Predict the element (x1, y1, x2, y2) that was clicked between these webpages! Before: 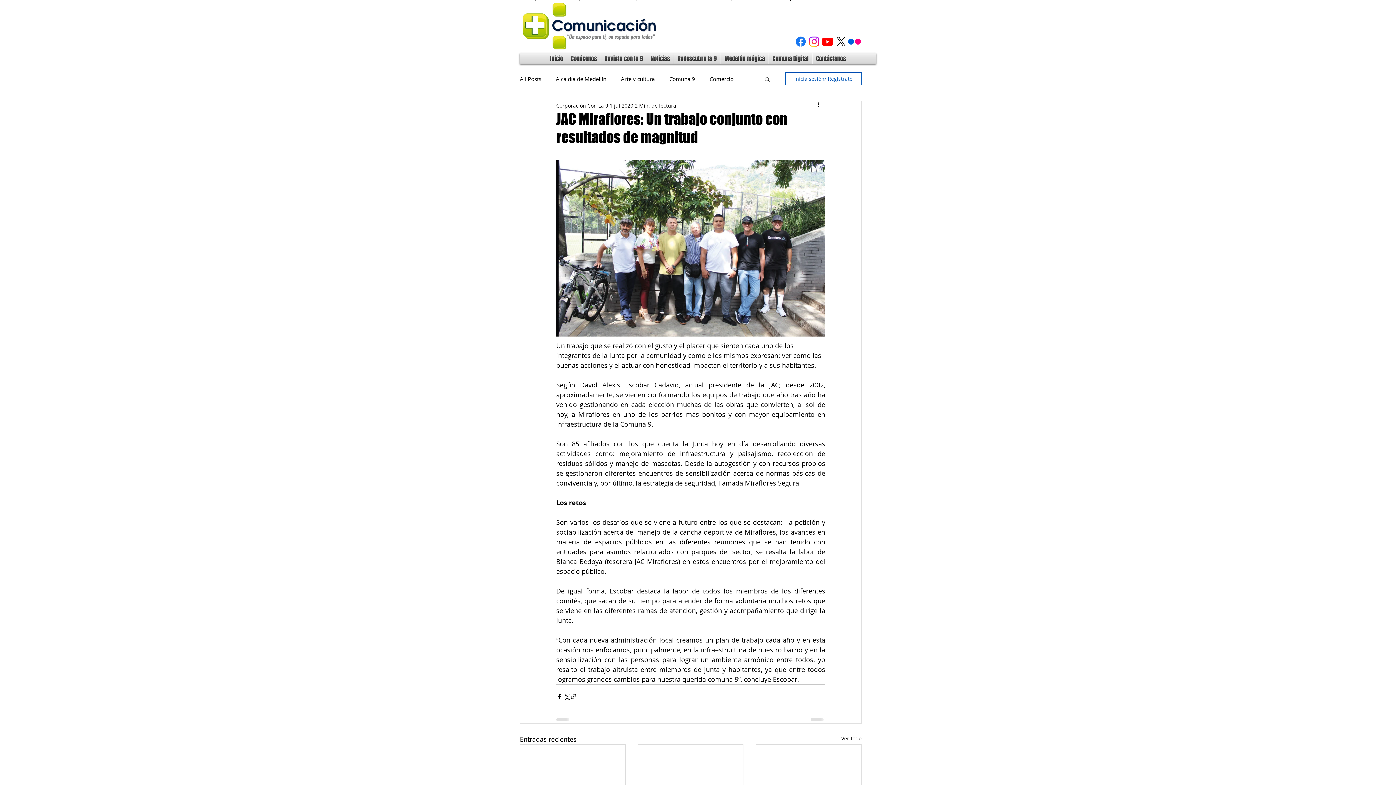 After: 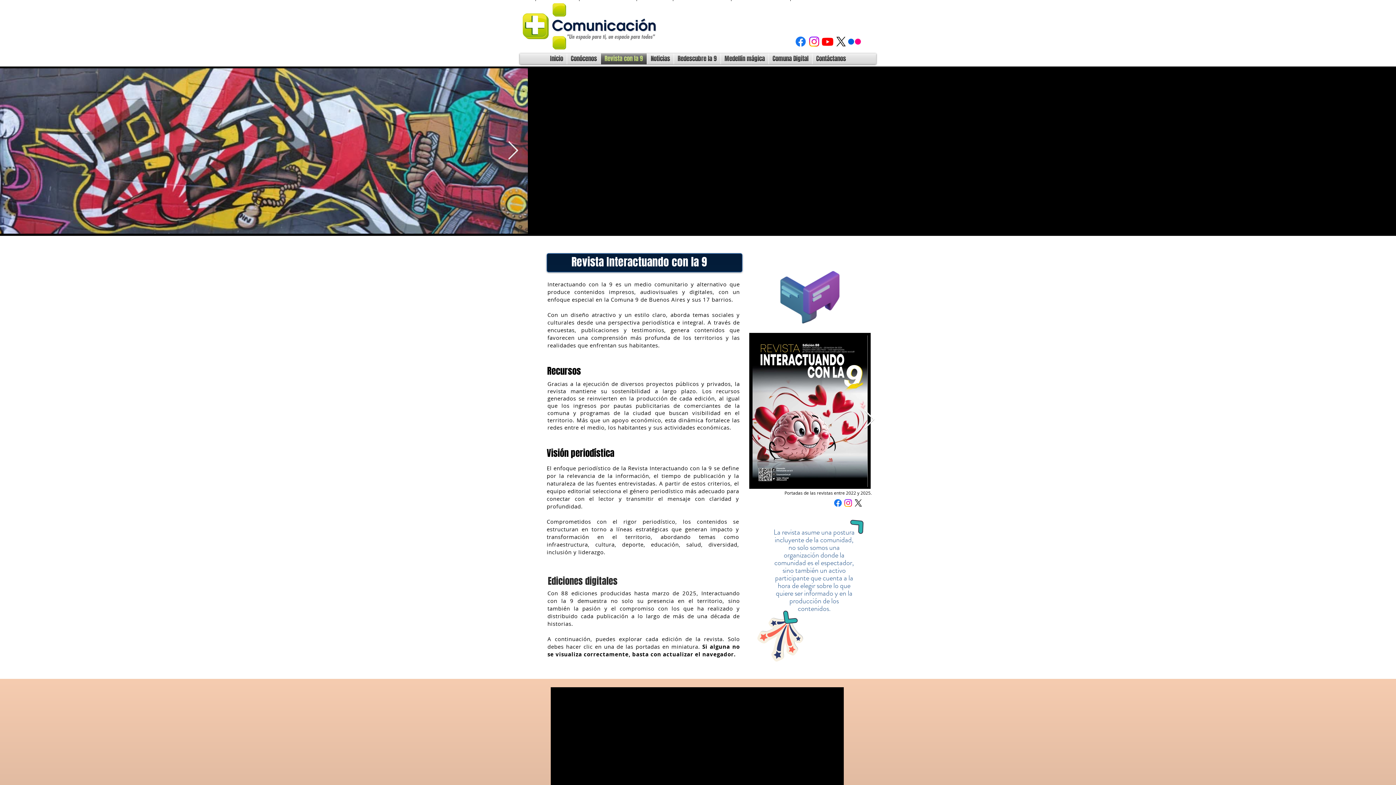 Action: bbox: (601, 53, 646, 64) label: Revista con la 9